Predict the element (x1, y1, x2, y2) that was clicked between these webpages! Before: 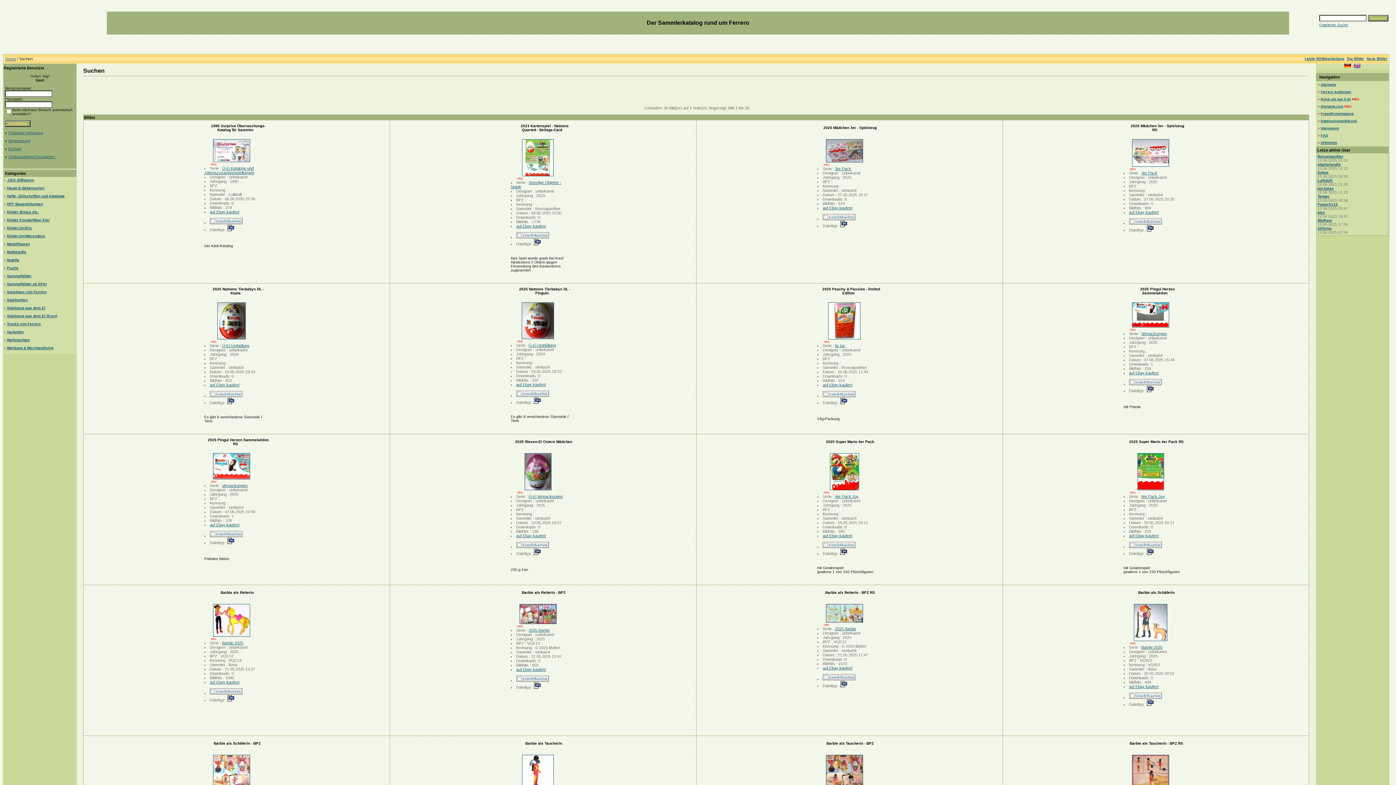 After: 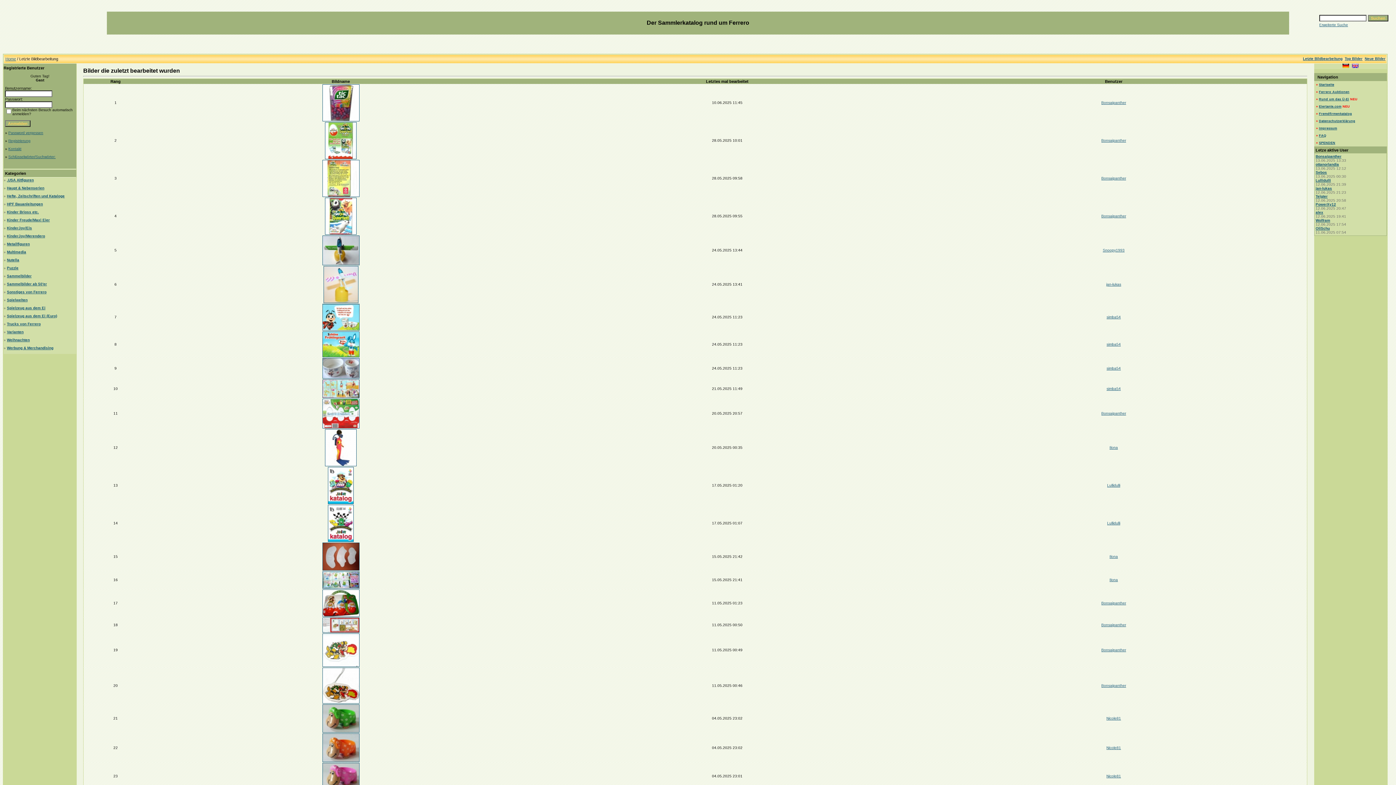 Action: bbox: (1305, 56, 1344, 60) label: Letzte Bildbearbeitung